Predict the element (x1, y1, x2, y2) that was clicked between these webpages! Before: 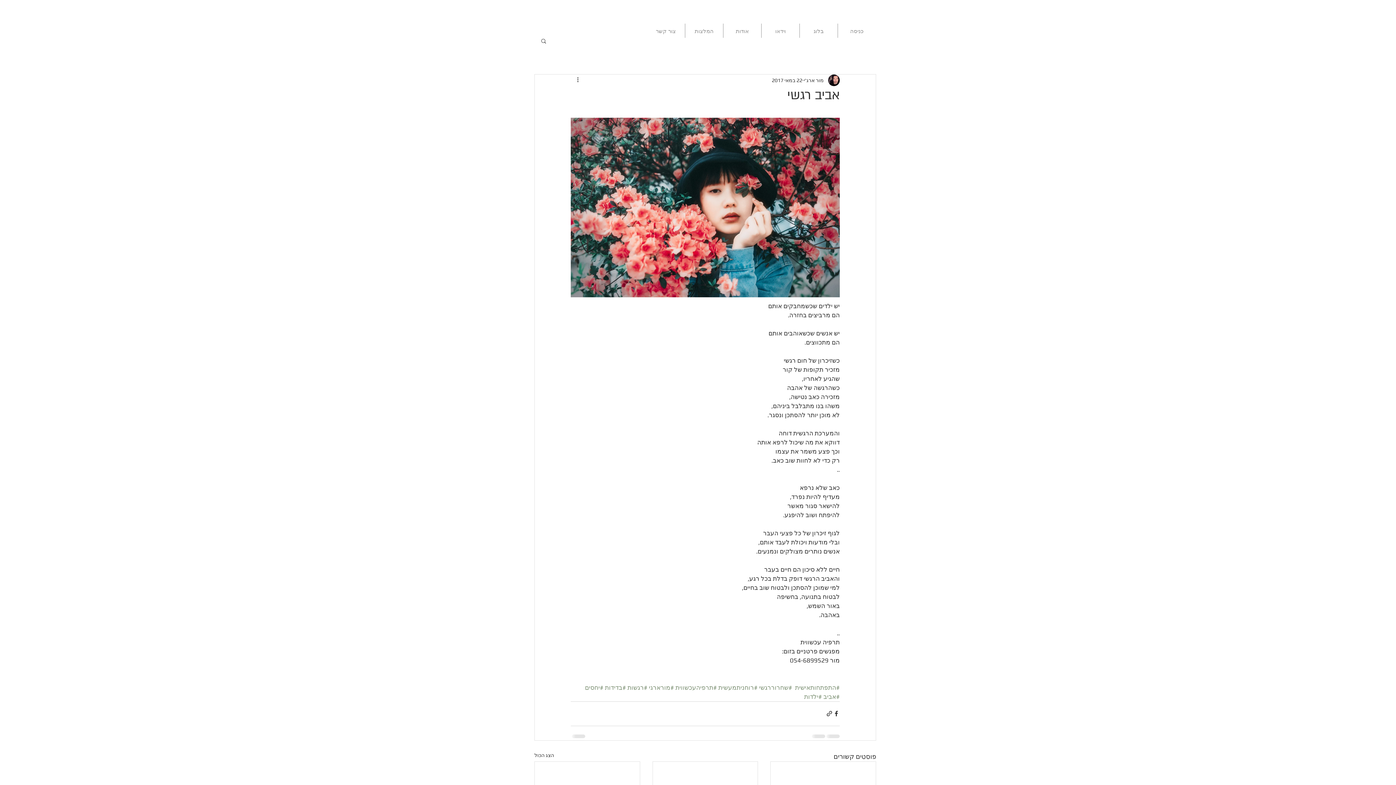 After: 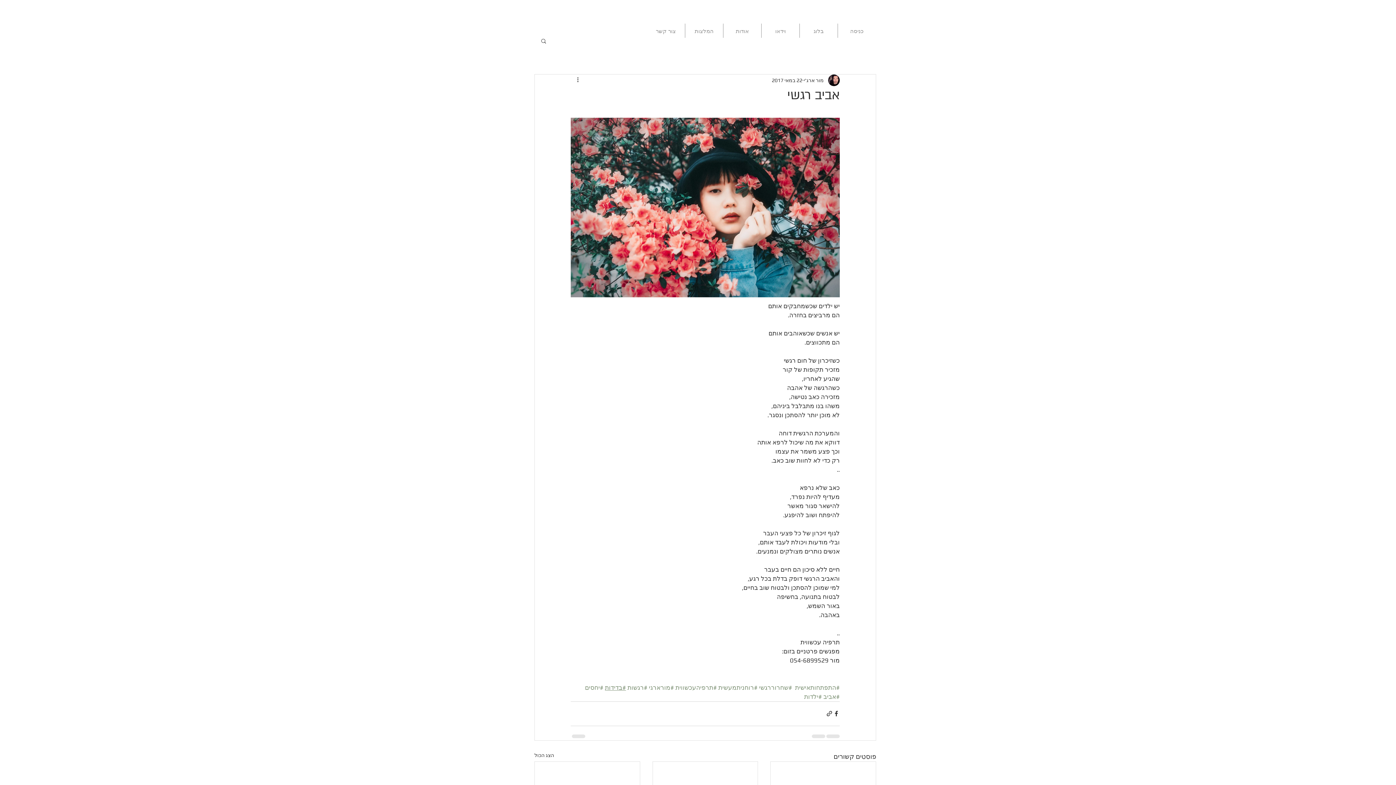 Action: bbox: (605, 684, 626, 691) label: #בדידות